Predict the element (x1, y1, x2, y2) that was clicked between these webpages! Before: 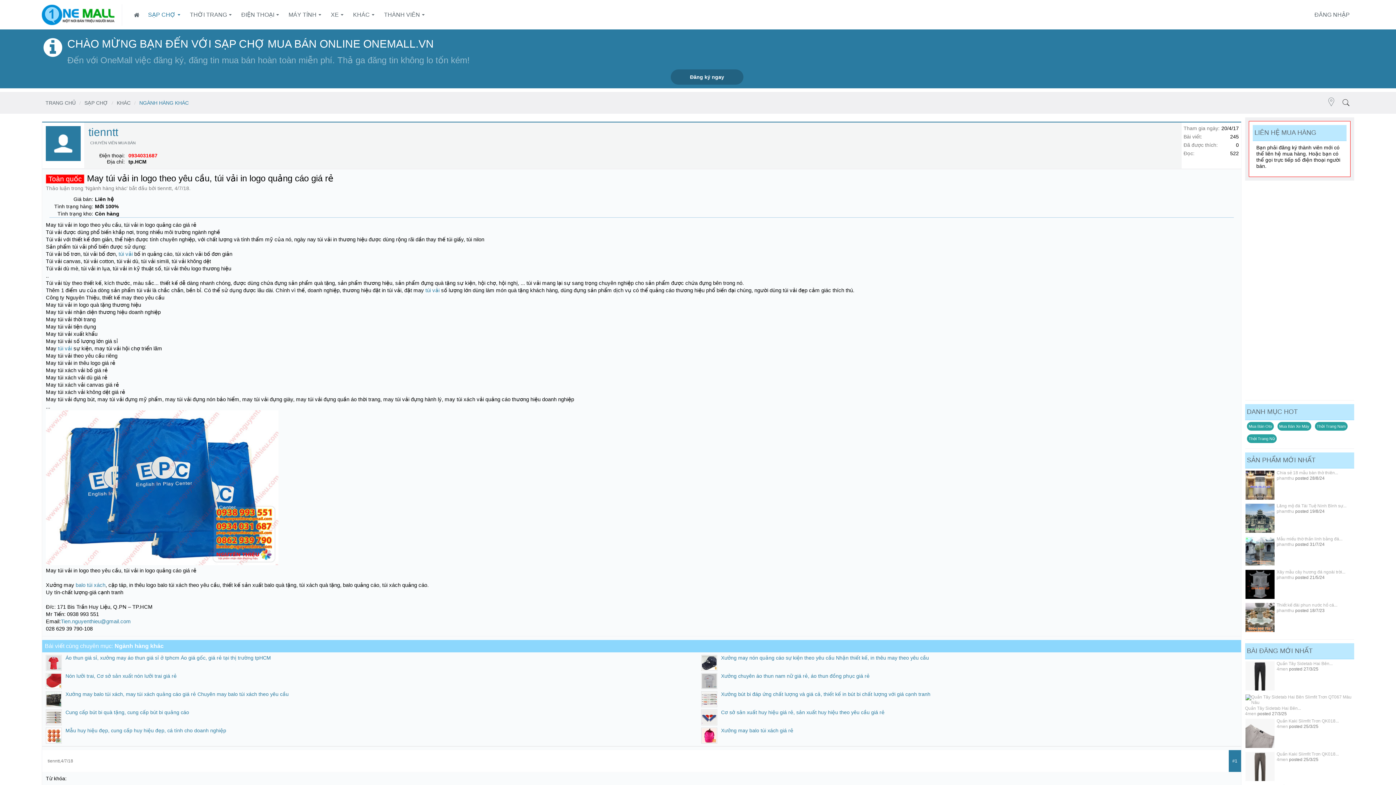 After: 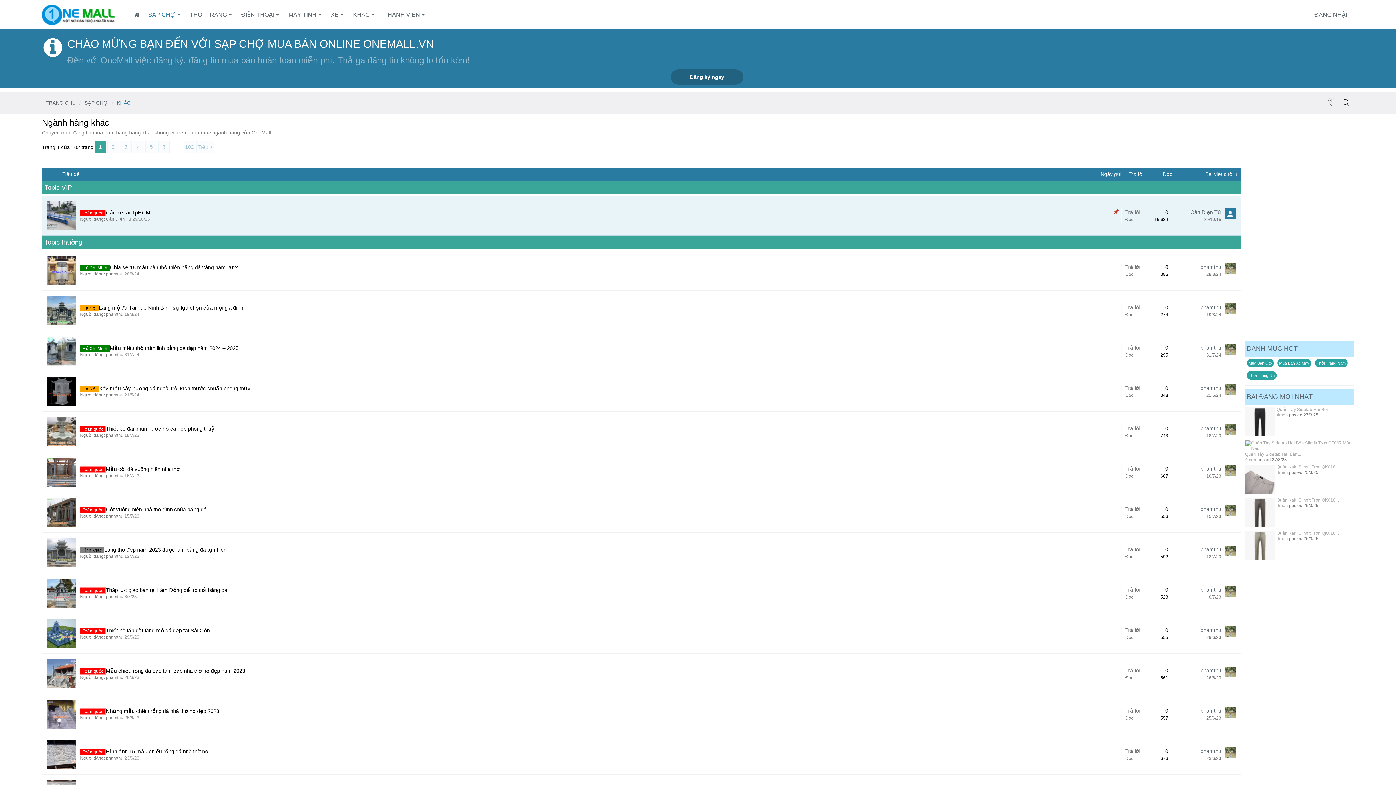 Action: bbox: (85, 185, 126, 191) label: Ngành hàng khác